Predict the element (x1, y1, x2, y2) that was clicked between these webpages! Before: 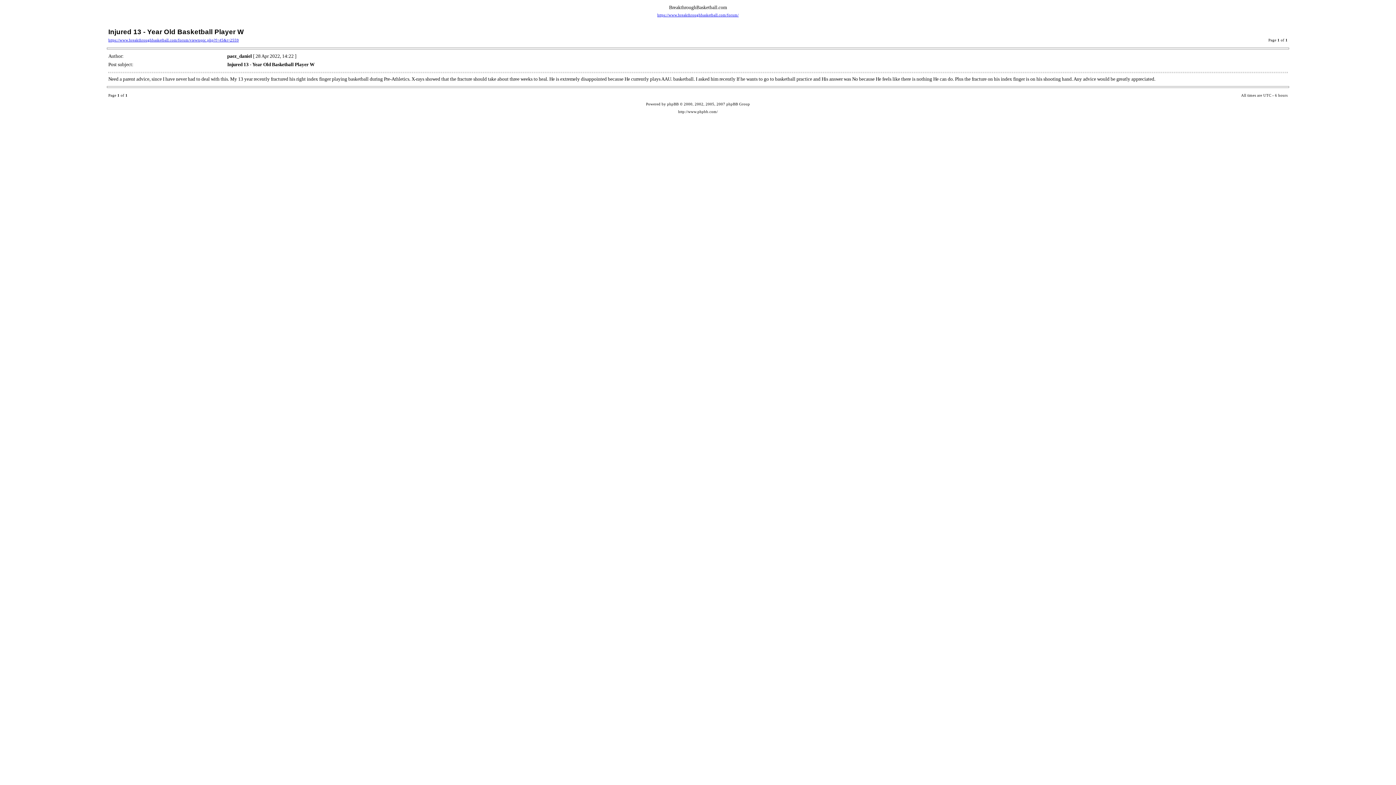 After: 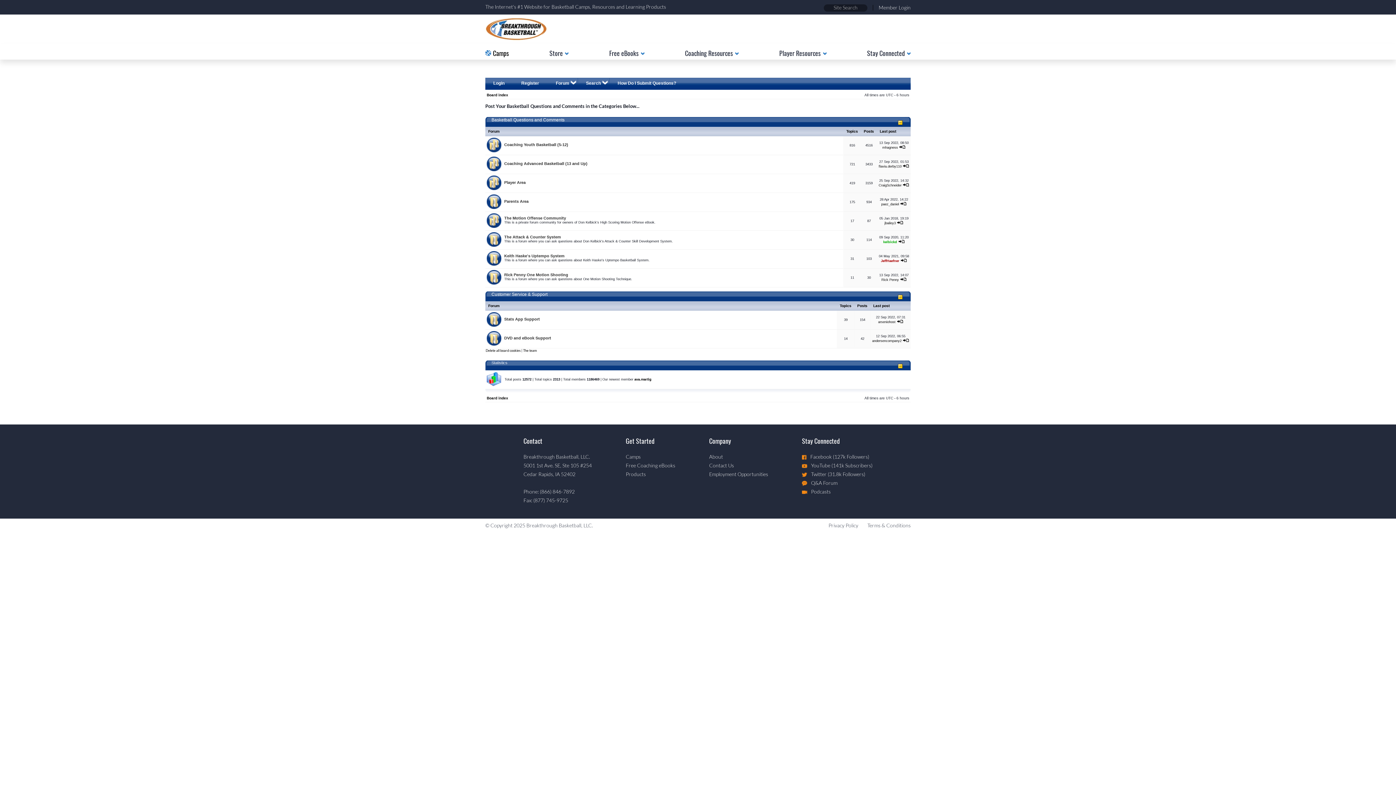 Action: bbox: (657, 13, 738, 17) label: https://www.breakthroughbasketball.com/forum/